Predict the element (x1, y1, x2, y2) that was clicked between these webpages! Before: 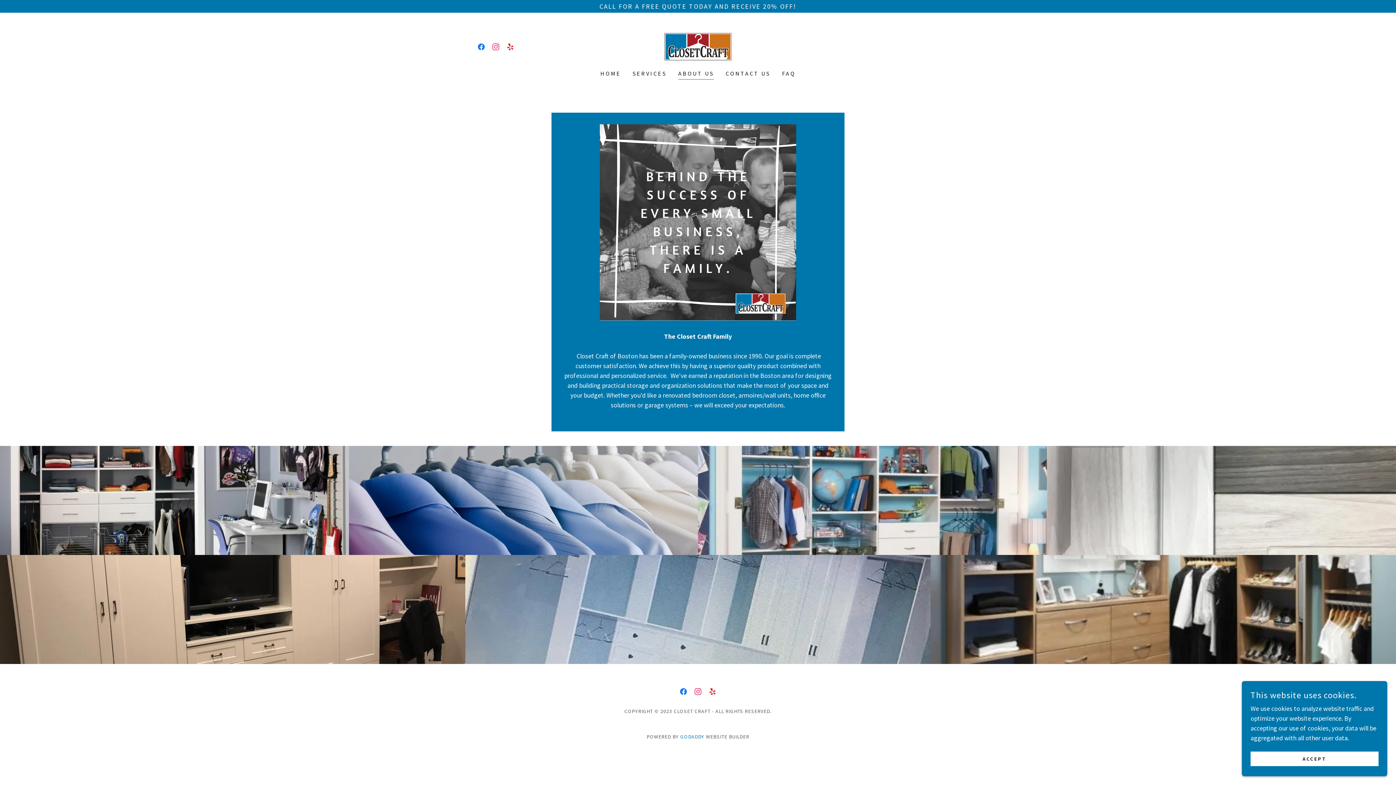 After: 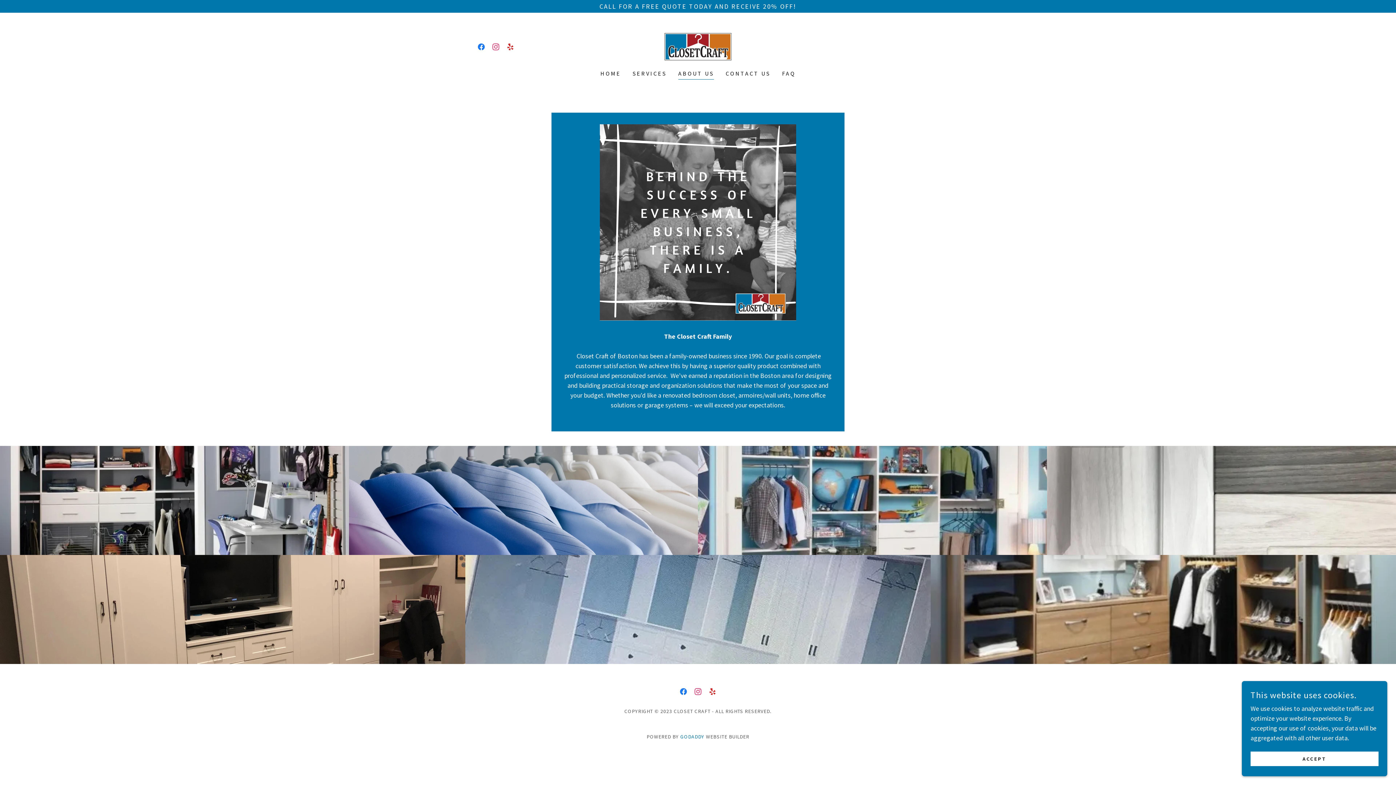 Action: label: Facebook bbox: (676, 684, 690, 699)